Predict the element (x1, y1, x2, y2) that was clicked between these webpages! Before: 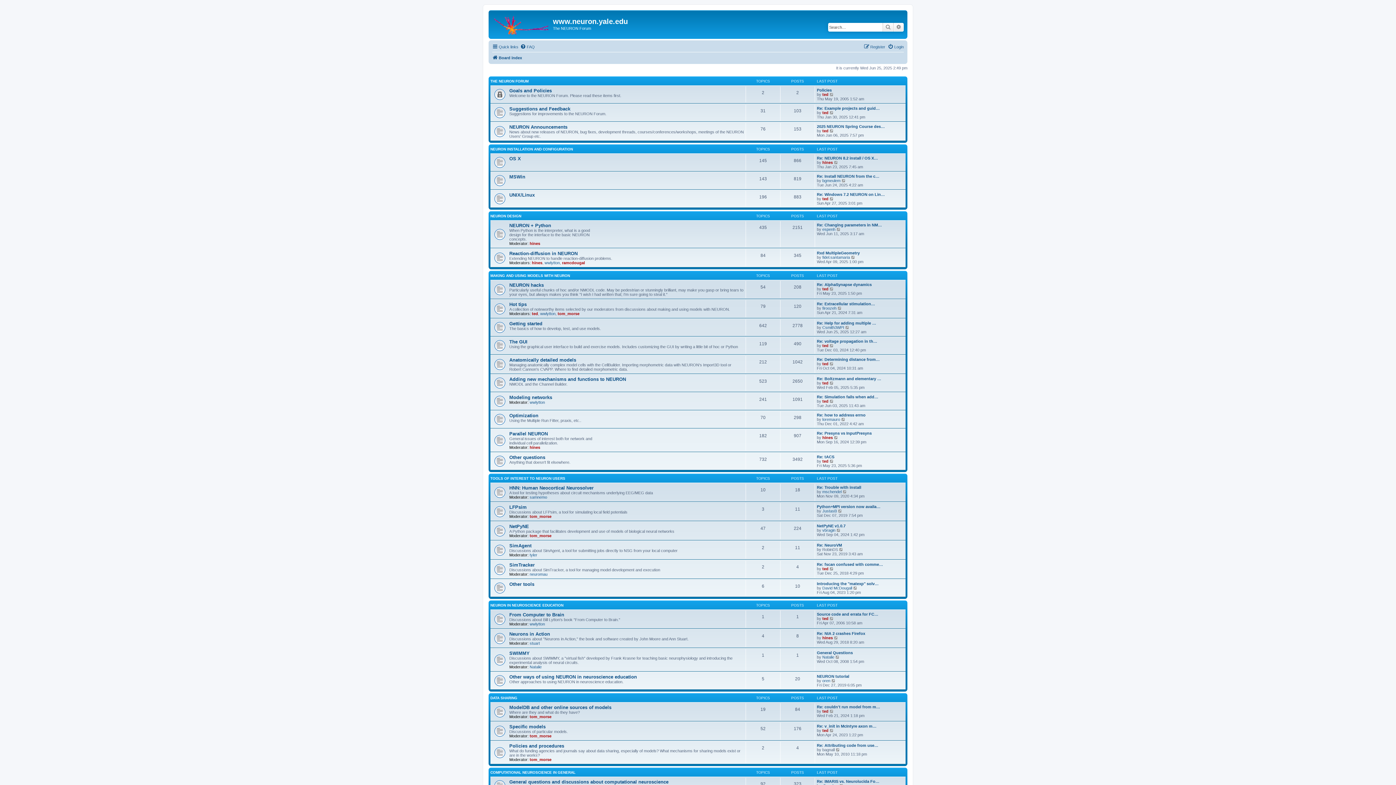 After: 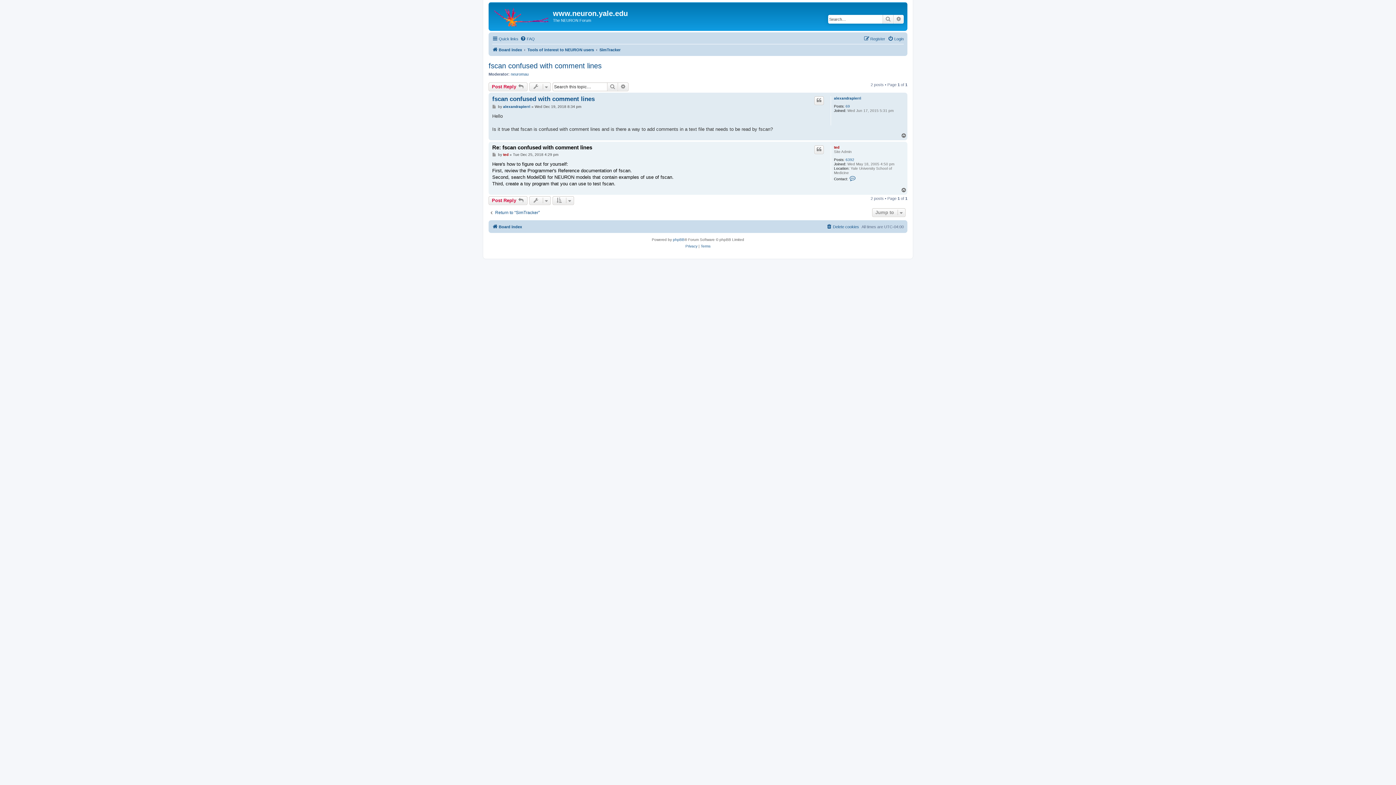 Action: label: Re: fscan confused with comme… bbox: (817, 562, 883, 566)